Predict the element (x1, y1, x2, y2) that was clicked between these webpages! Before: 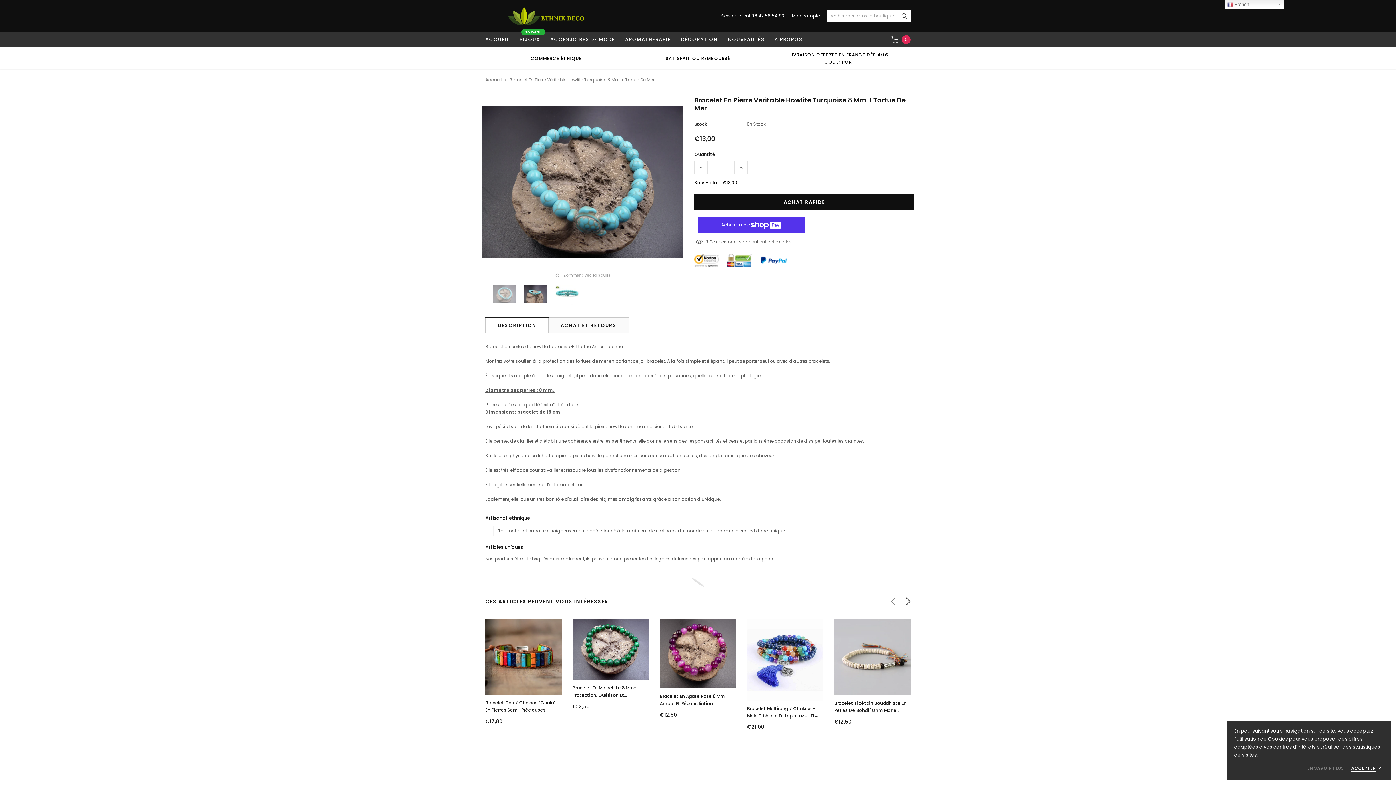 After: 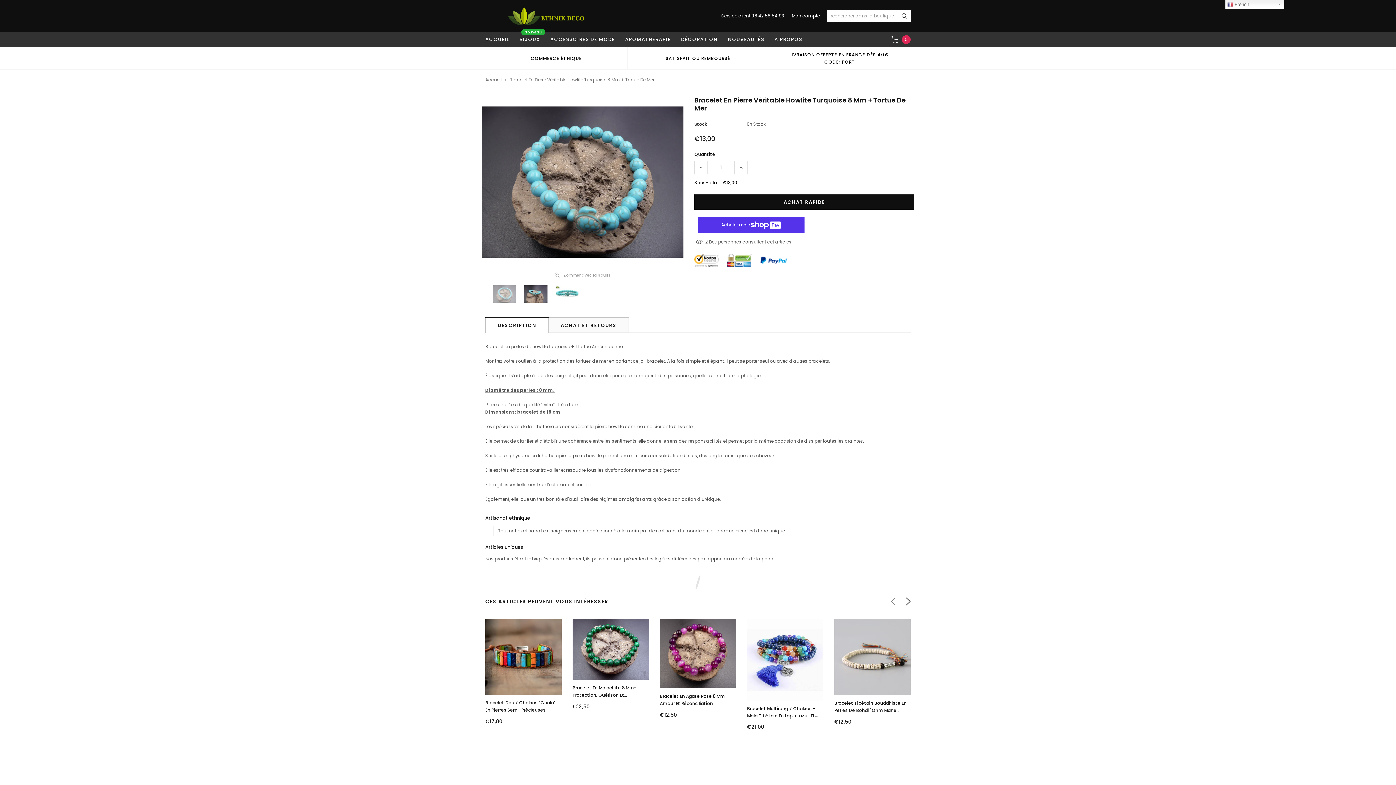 Action: label: ACCEPTER ✔ bbox: (1351, 764, 1383, 772)